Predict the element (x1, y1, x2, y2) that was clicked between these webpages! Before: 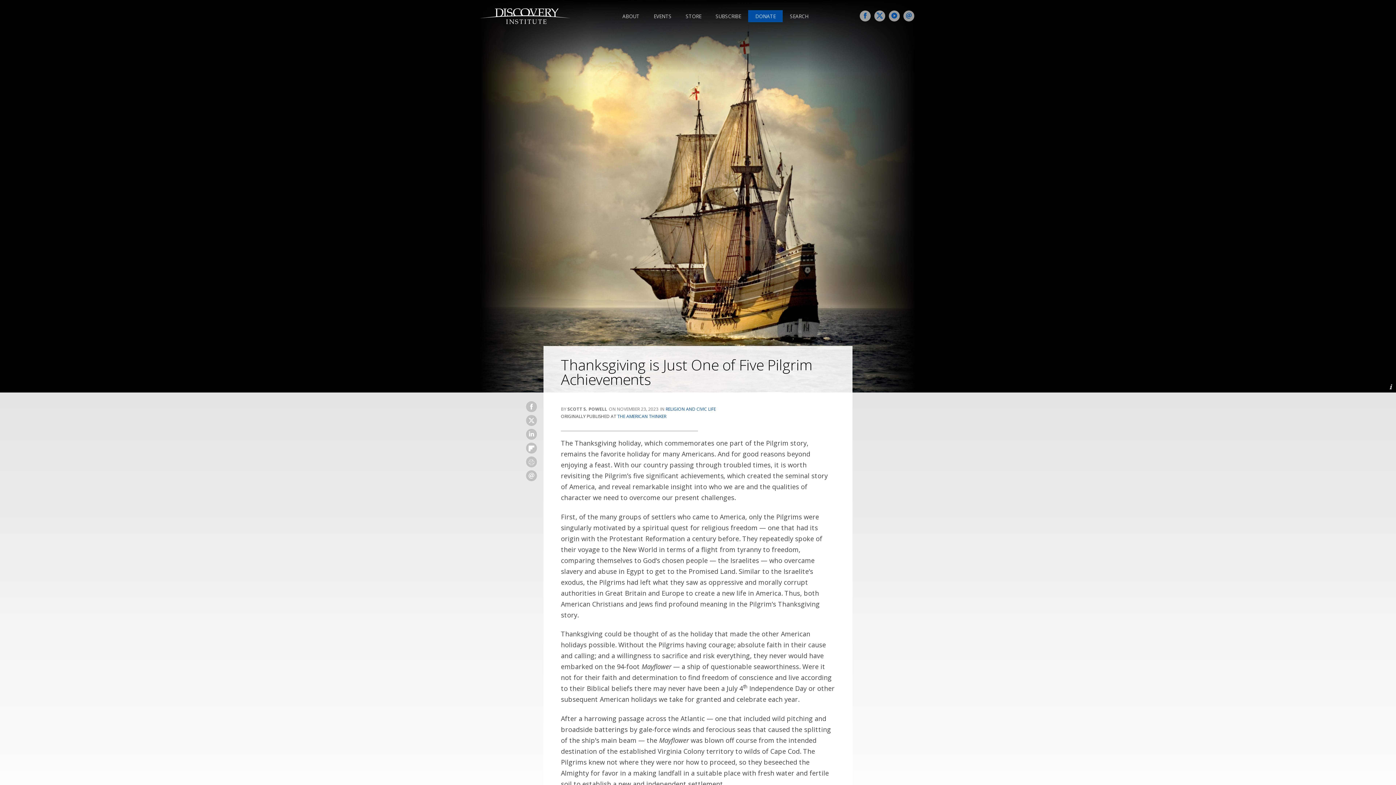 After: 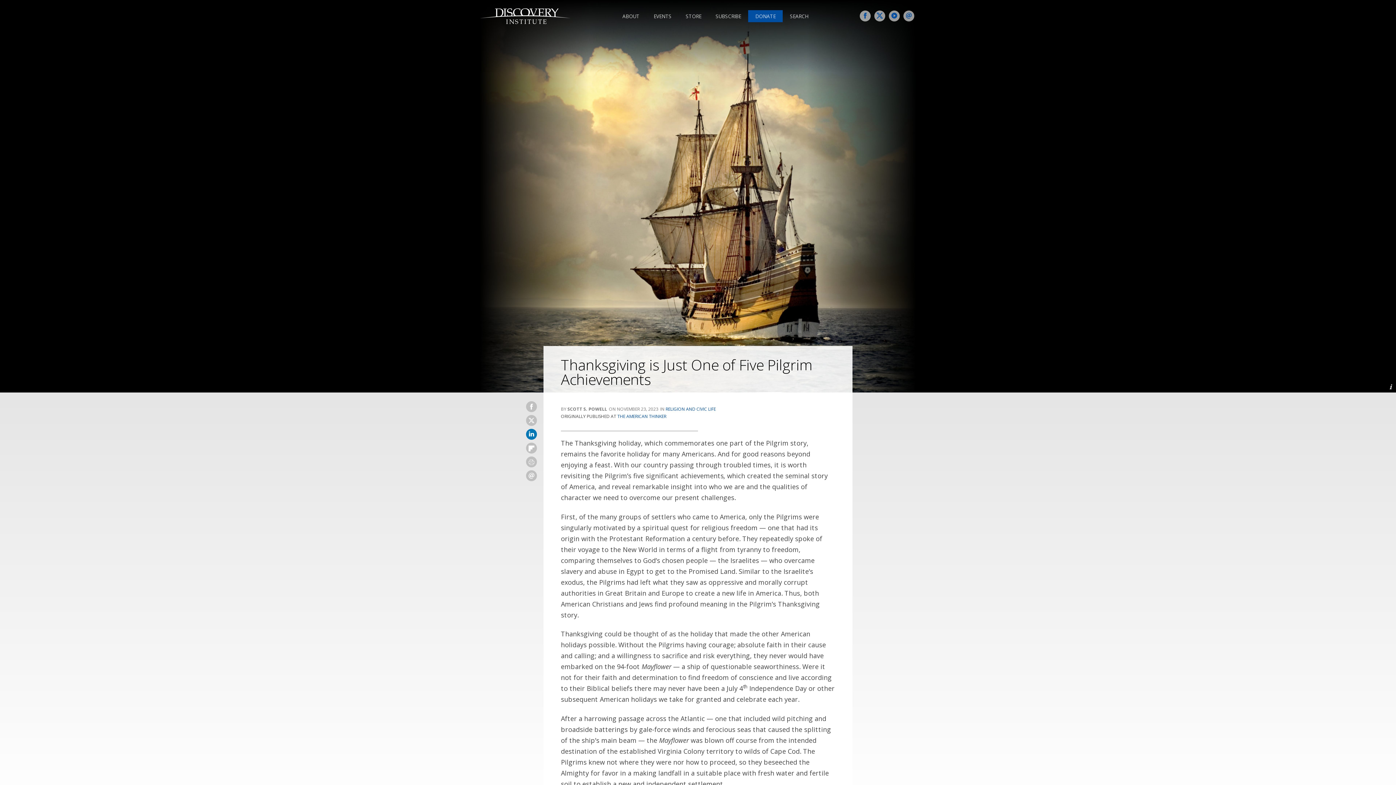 Action: bbox: (526, 429, 537, 440)